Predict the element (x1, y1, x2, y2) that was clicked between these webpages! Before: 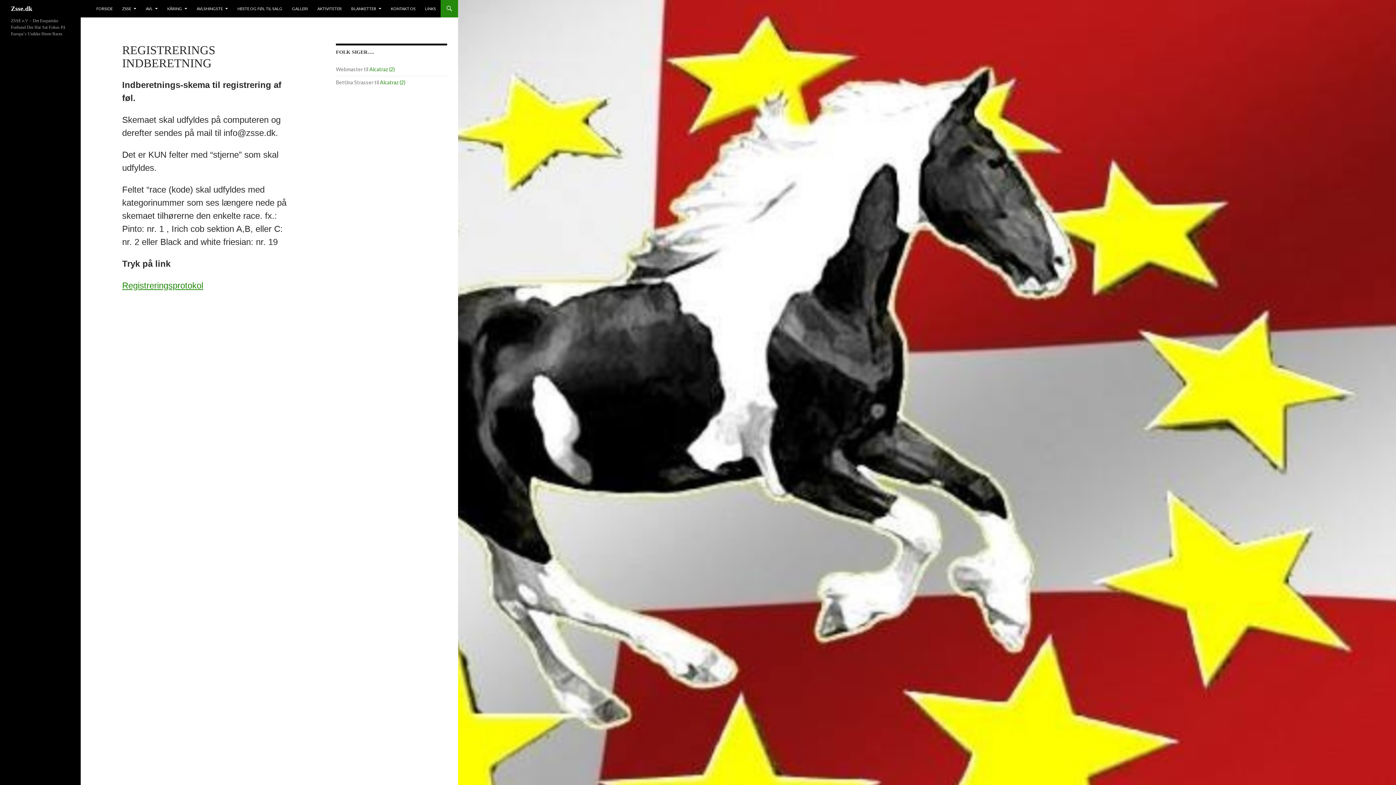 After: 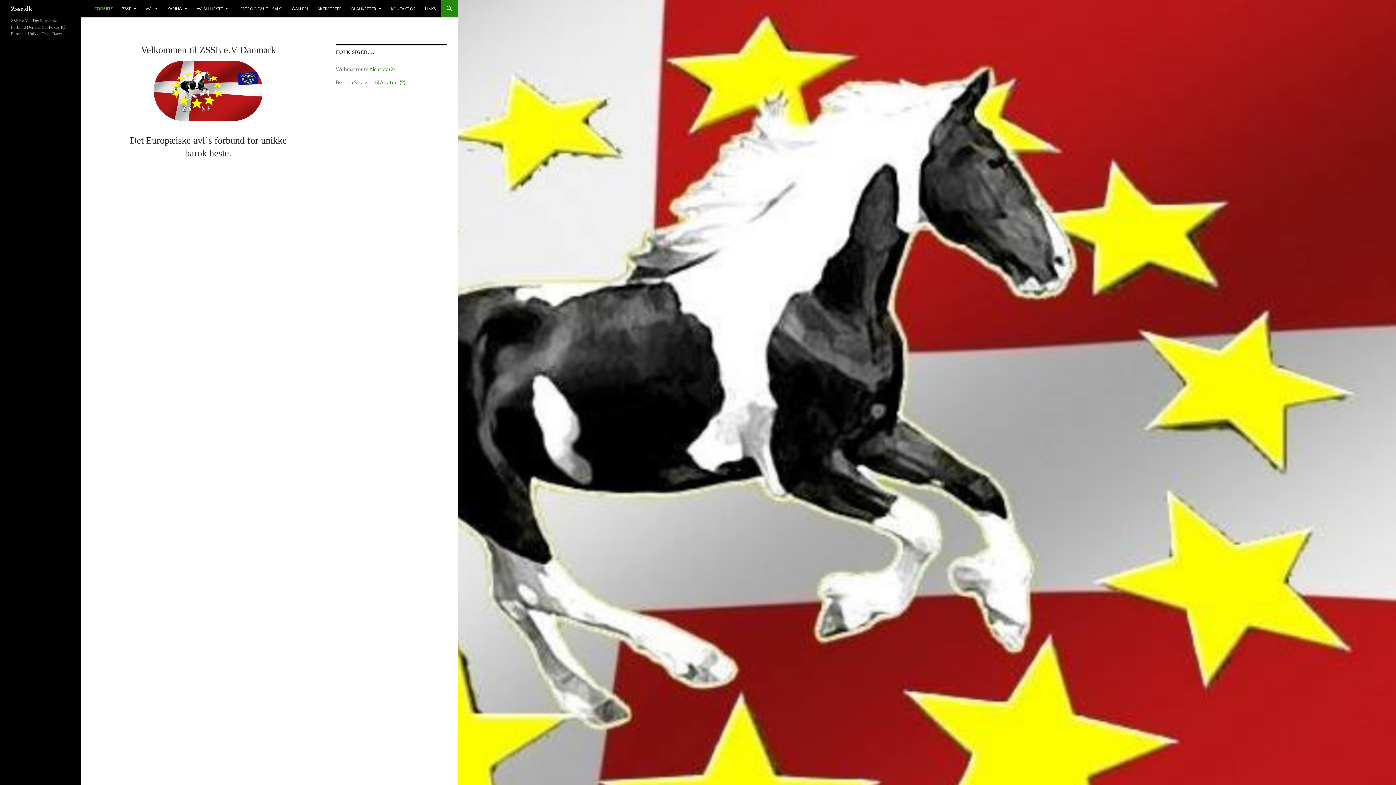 Action: label: FORSIDE bbox: (92, 0, 117, 17)